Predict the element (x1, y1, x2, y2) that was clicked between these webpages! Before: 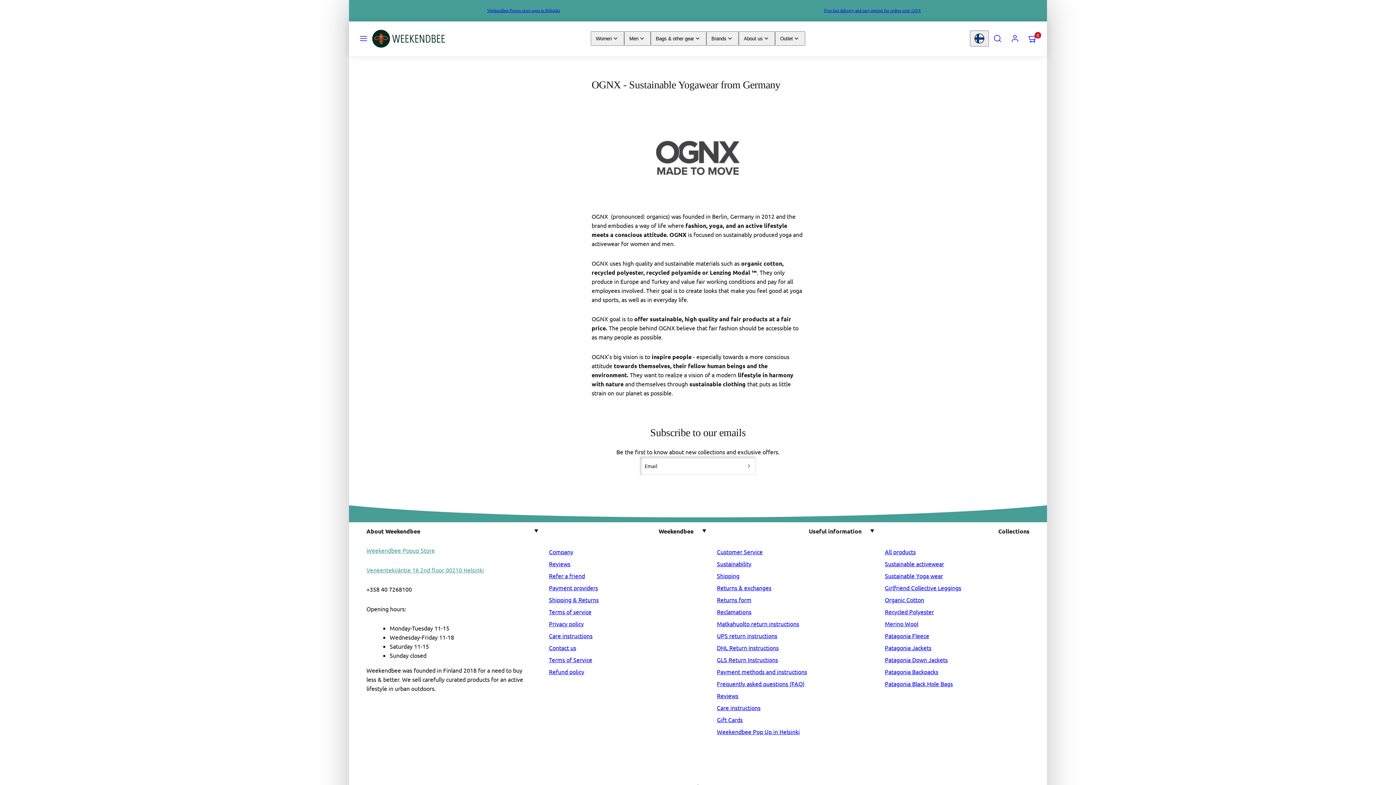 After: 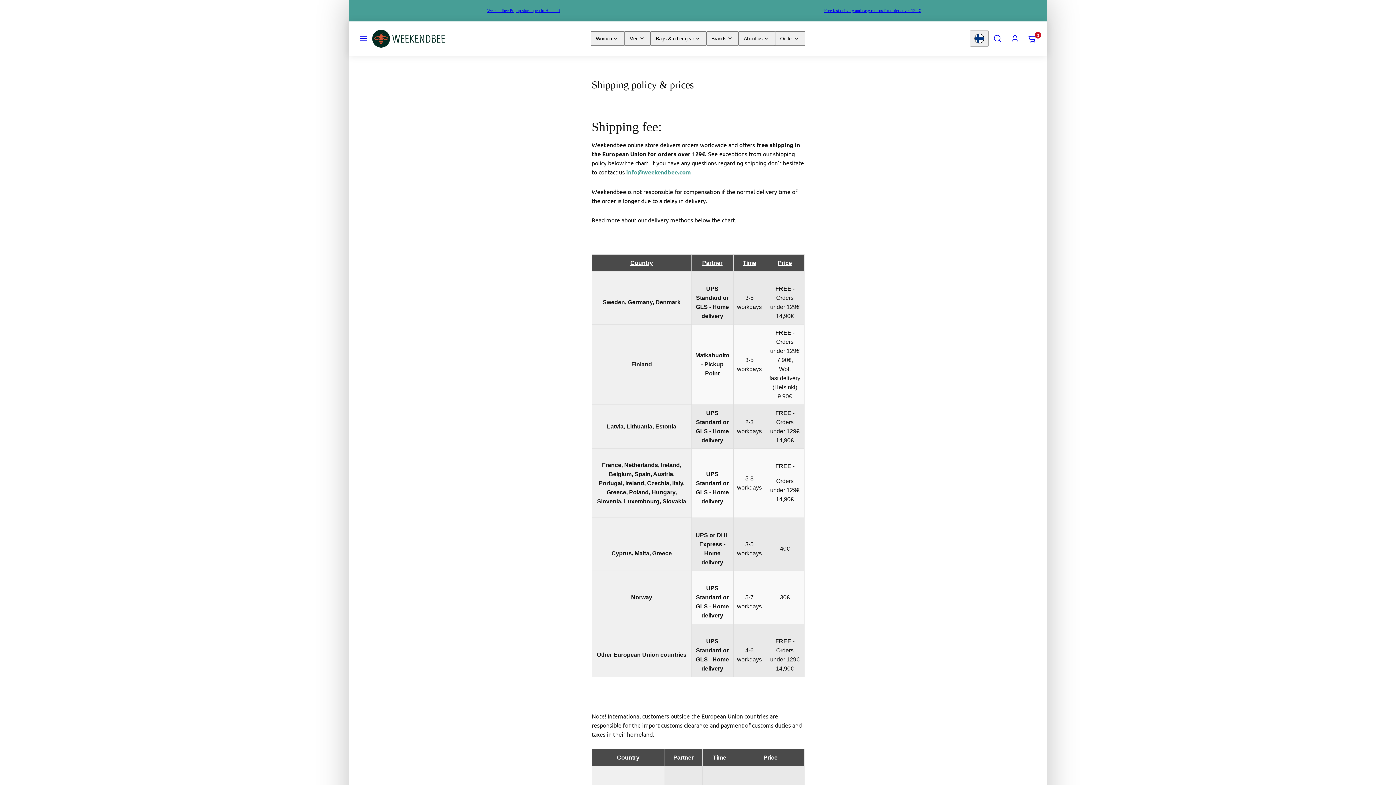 Action: bbox: (549, 594, 598, 606) label: Shipping & Returns